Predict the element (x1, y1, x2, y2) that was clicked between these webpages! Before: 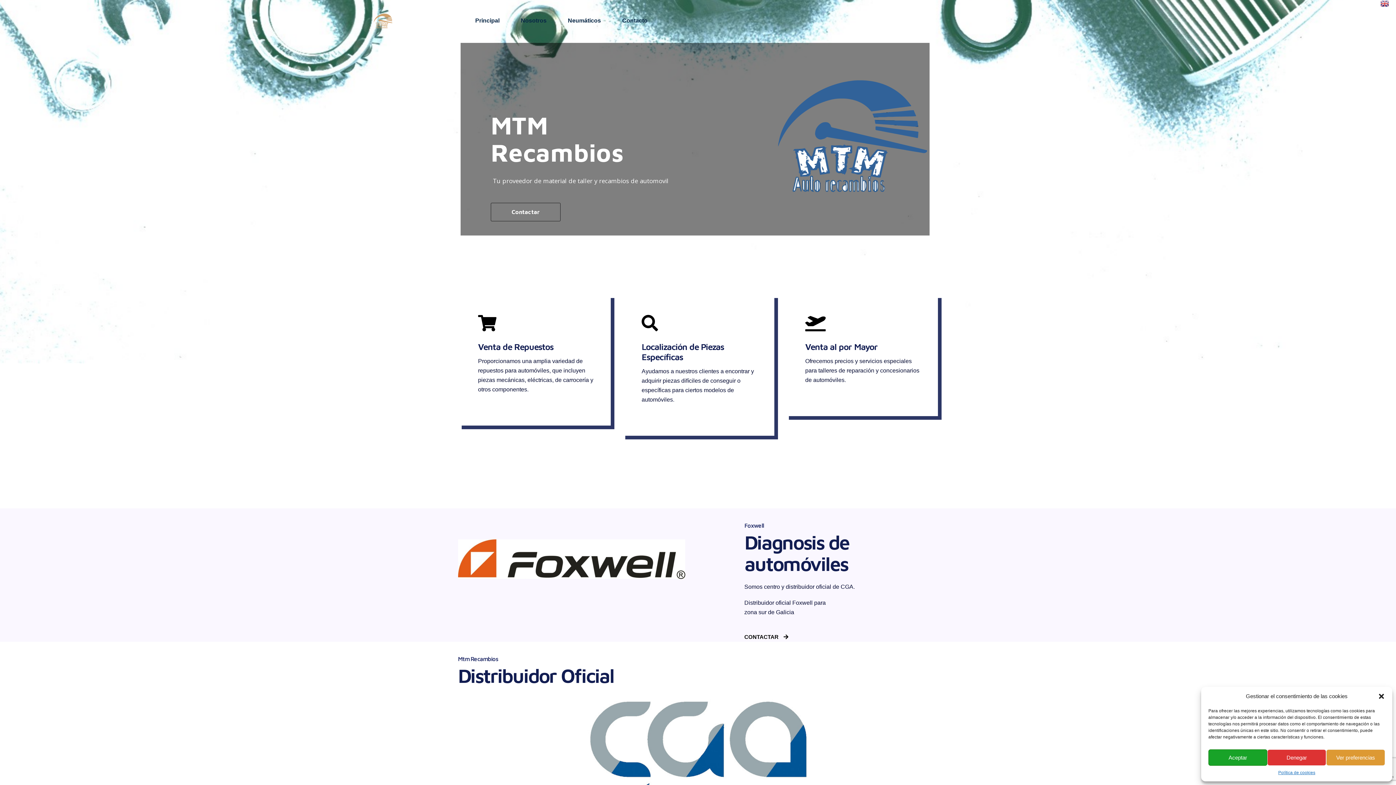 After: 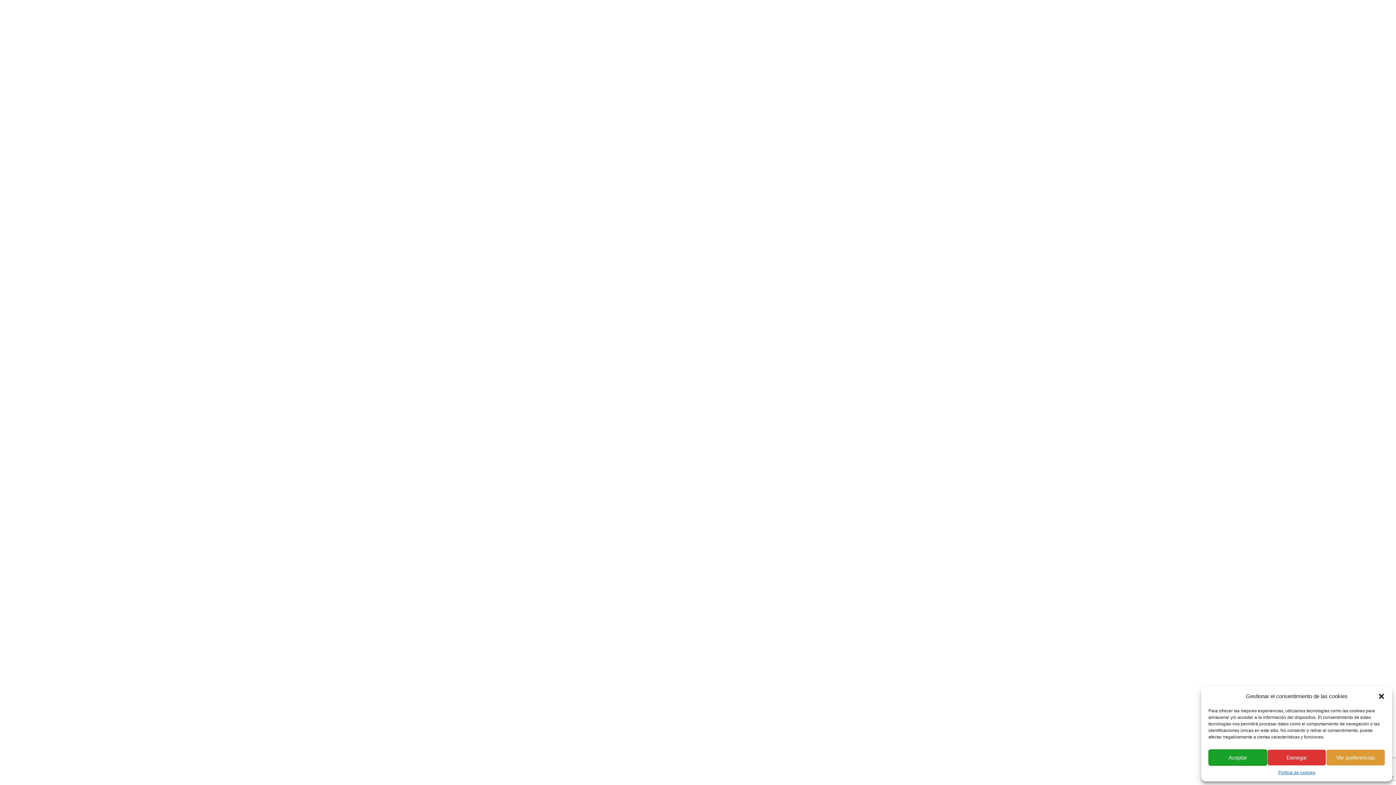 Action: bbox: (1381, 0, 1389, 6)